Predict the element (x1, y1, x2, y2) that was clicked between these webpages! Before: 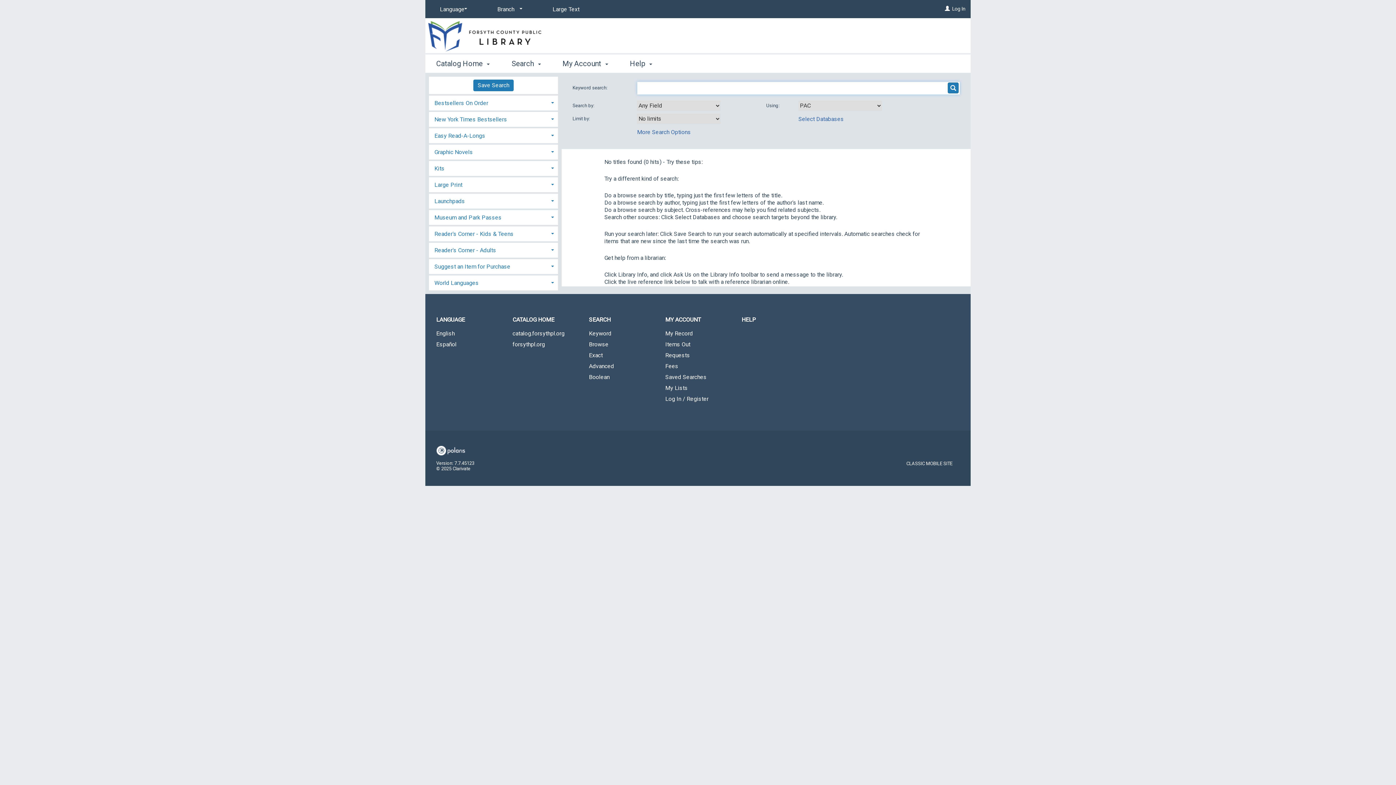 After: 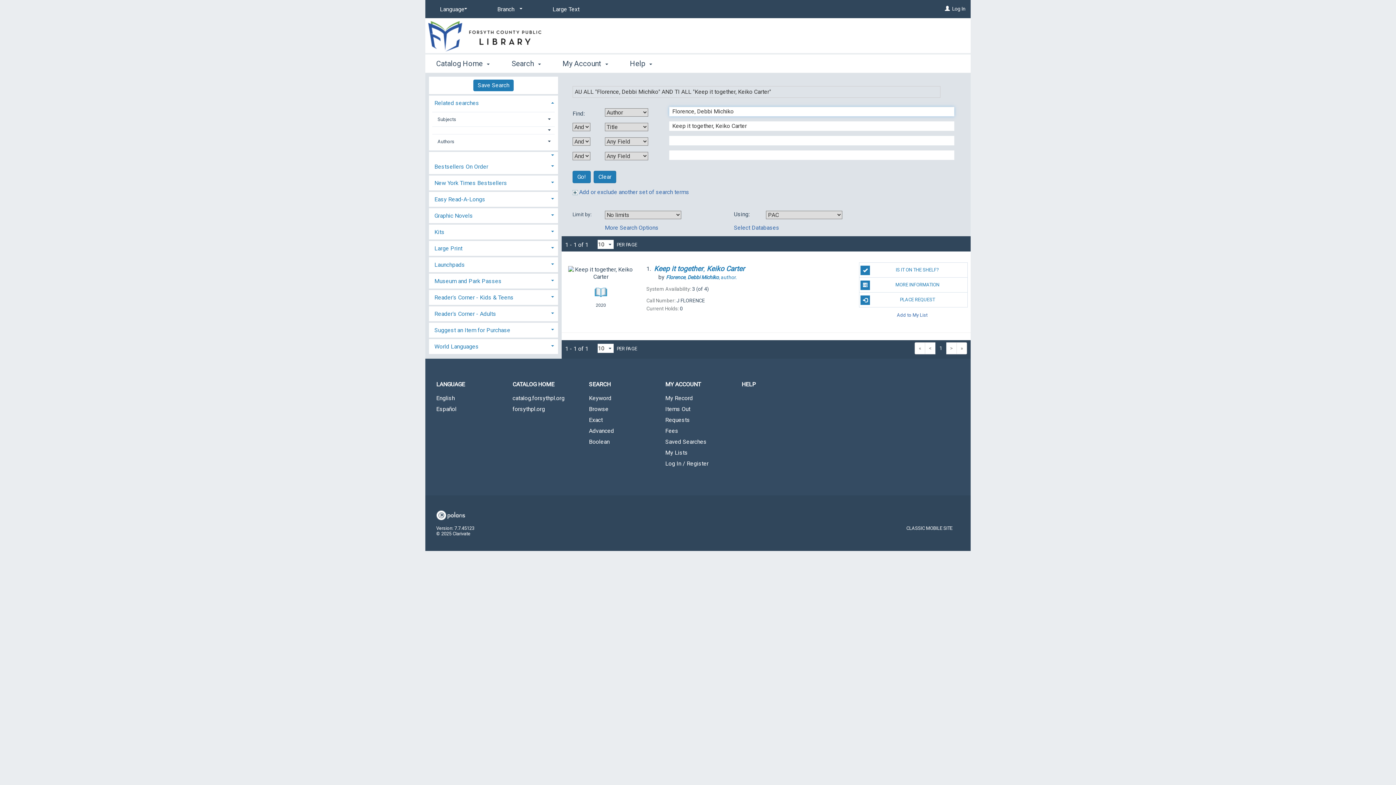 Action: label: English bbox: (425, 329, 501, 338)